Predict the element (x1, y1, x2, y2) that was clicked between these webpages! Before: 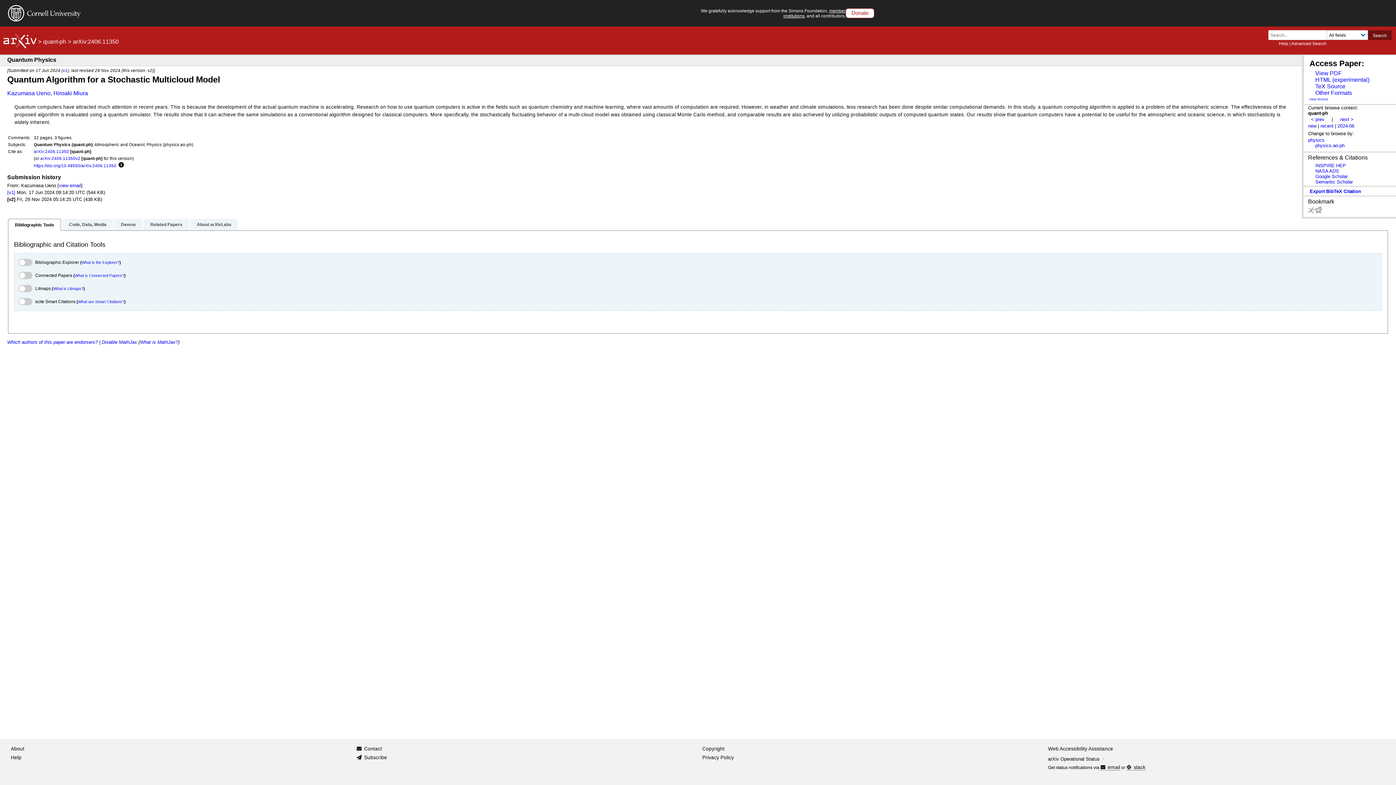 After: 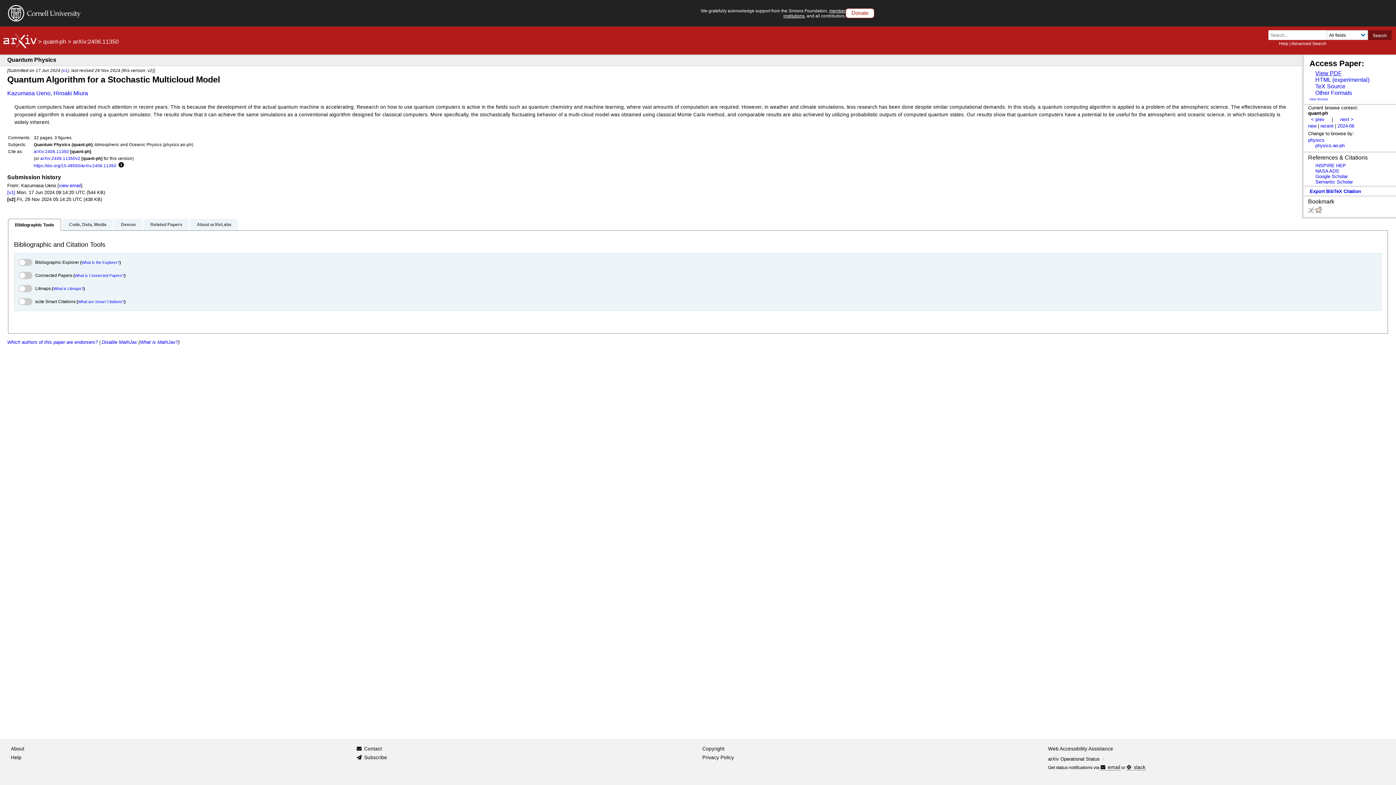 Action: label: View PDF bbox: (1315, 70, 1342, 76)